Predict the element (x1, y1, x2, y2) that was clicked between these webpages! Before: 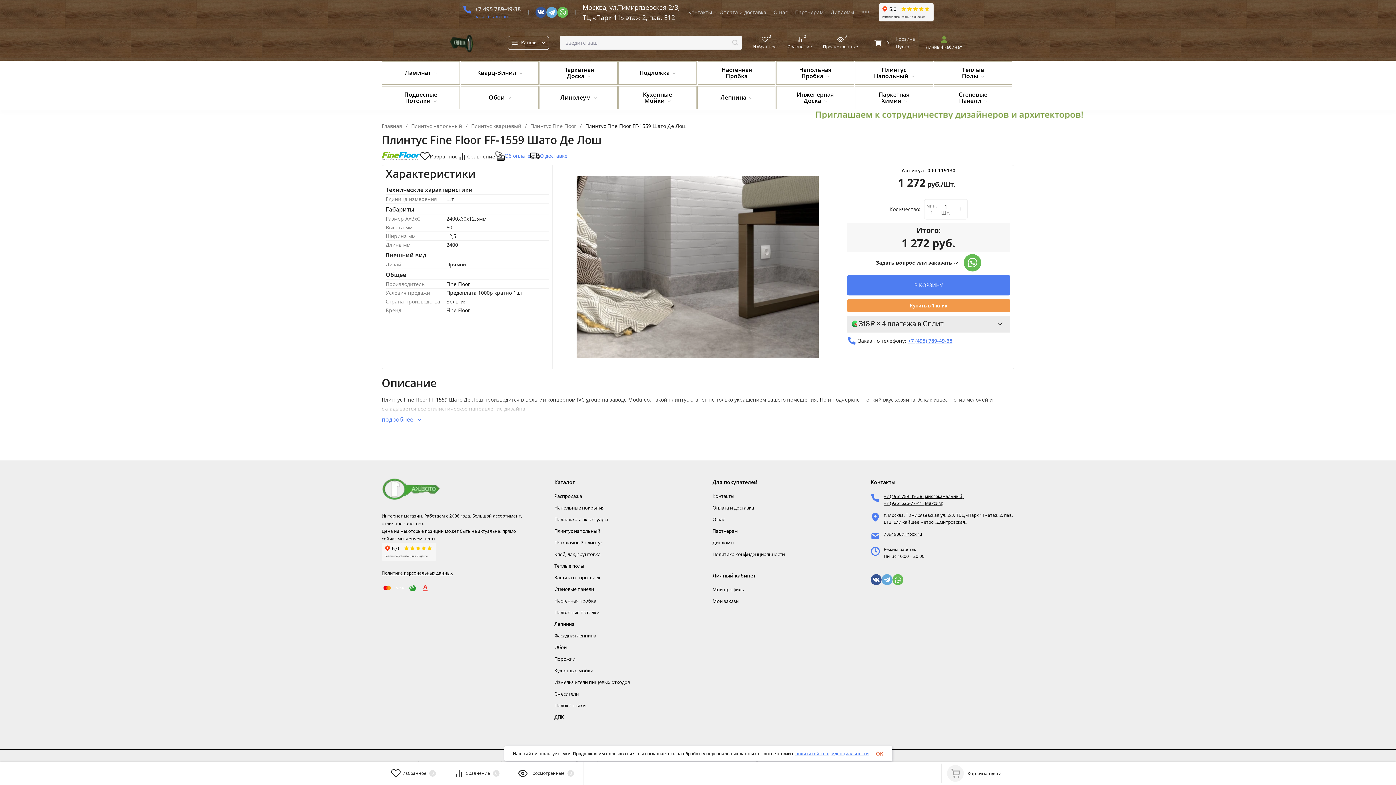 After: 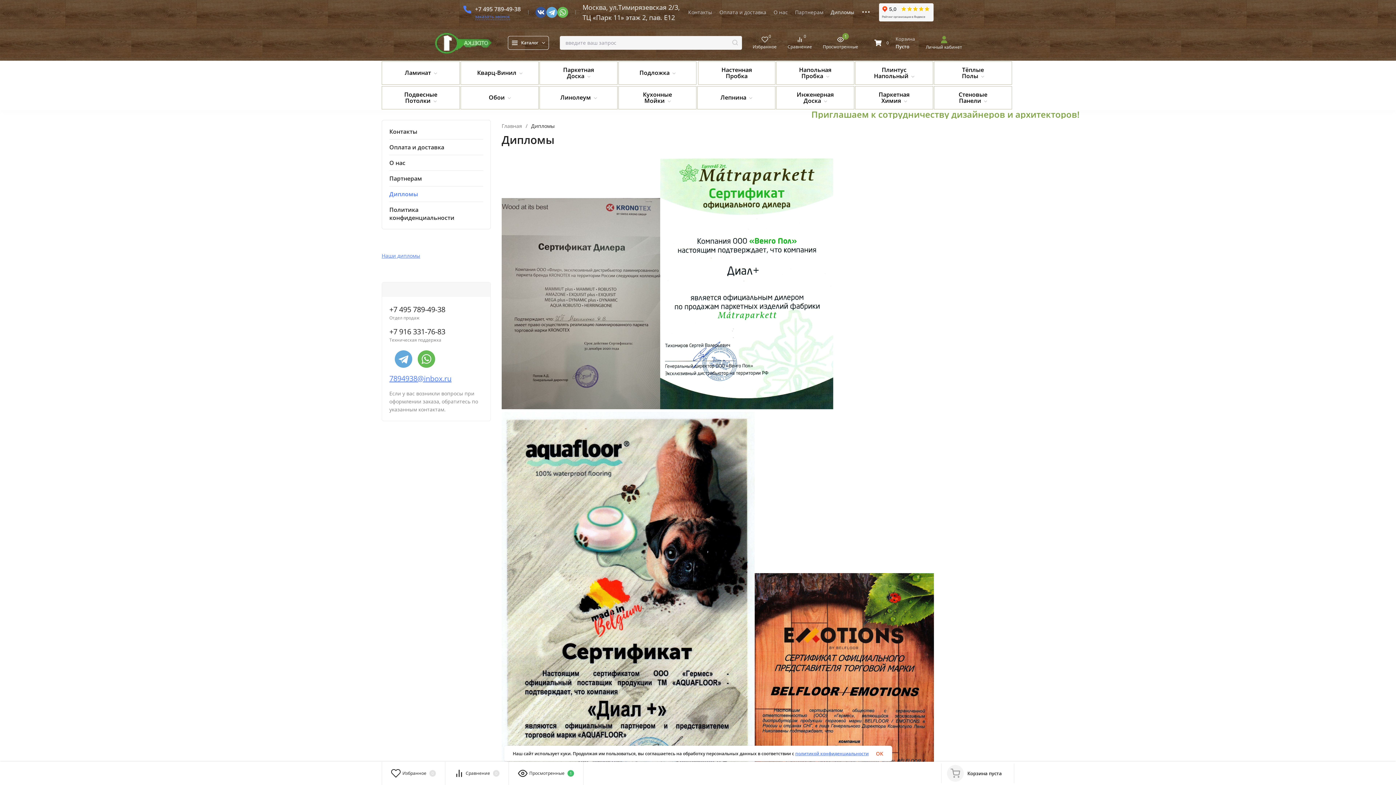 Action: label: Дипломы bbox: (830, 9, 854, 14)